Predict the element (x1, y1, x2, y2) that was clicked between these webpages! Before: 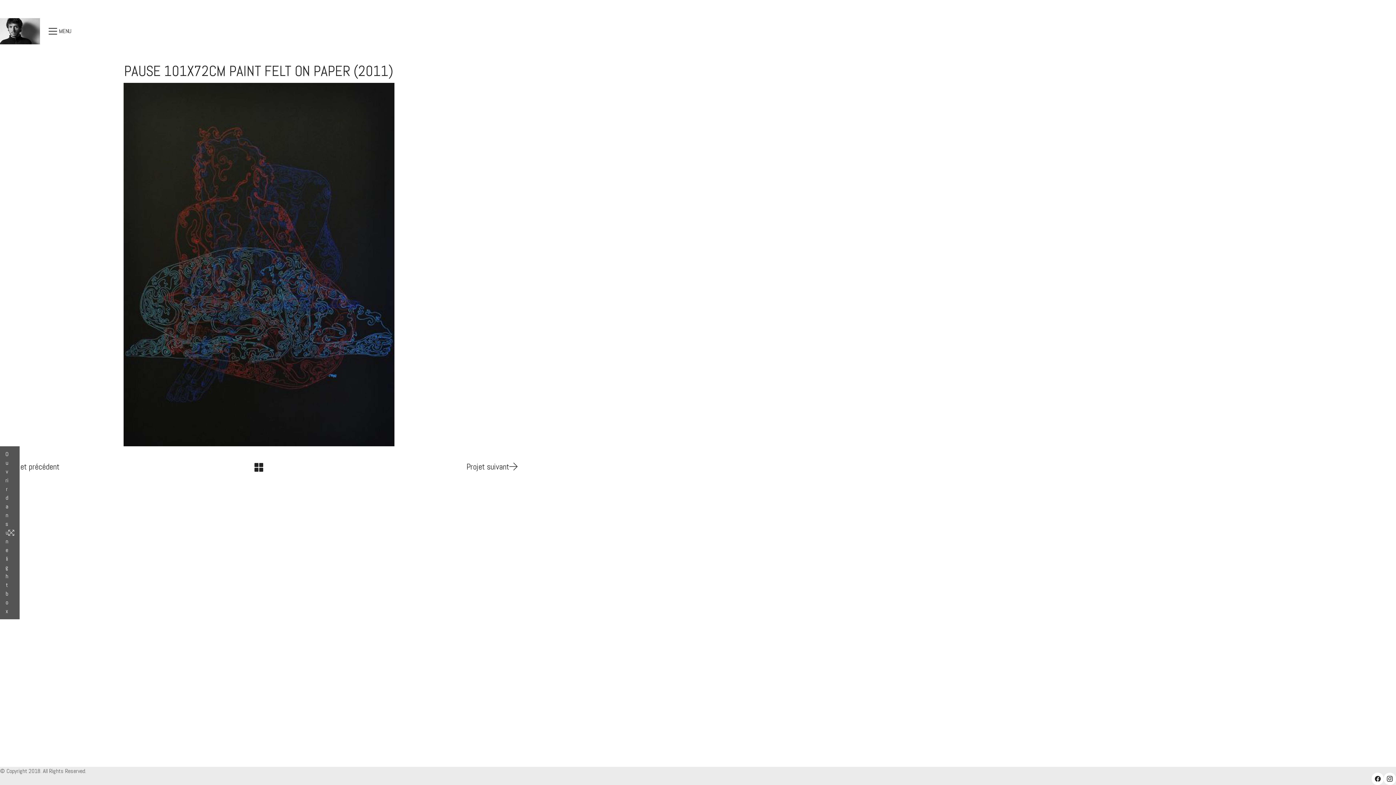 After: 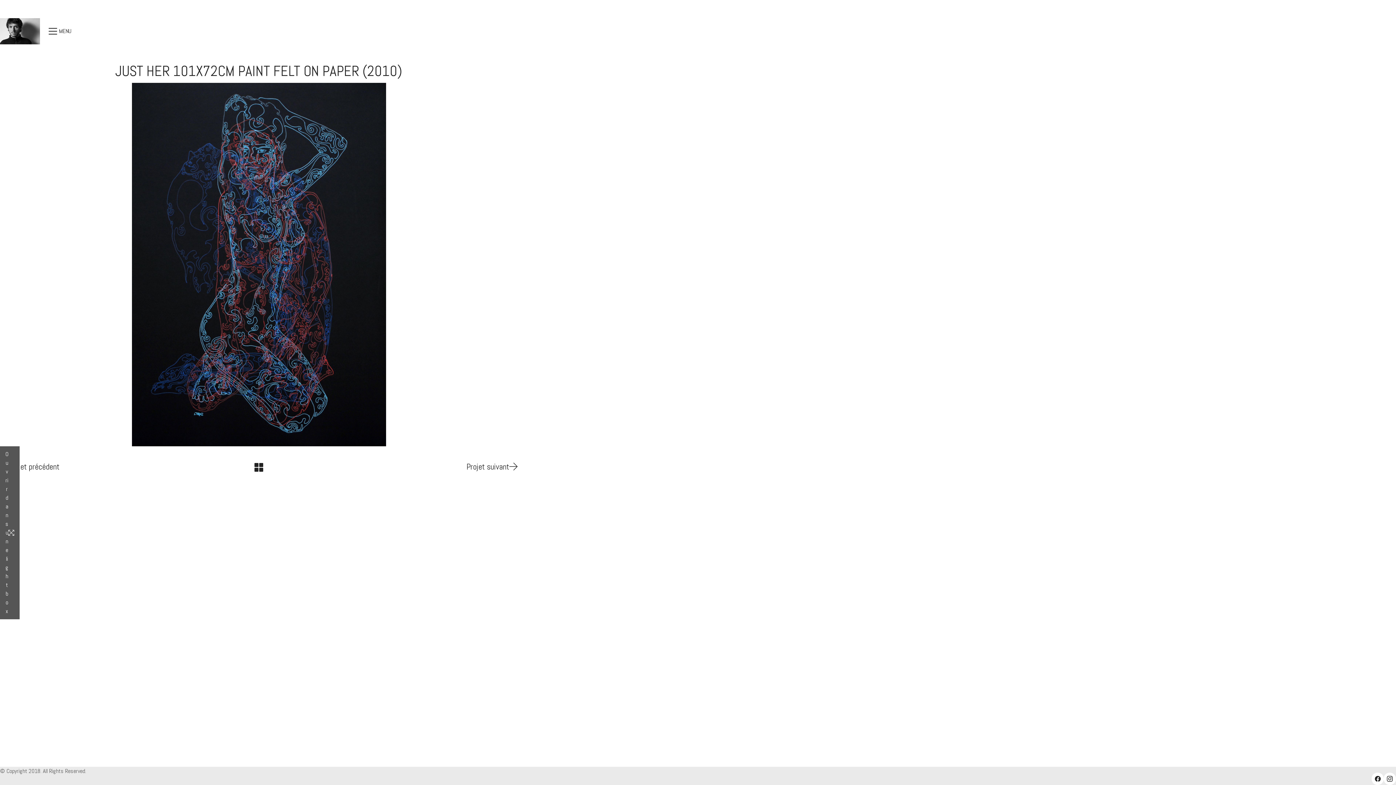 Action: label: Projet suivant bbox: (345, 461, 517, 473)